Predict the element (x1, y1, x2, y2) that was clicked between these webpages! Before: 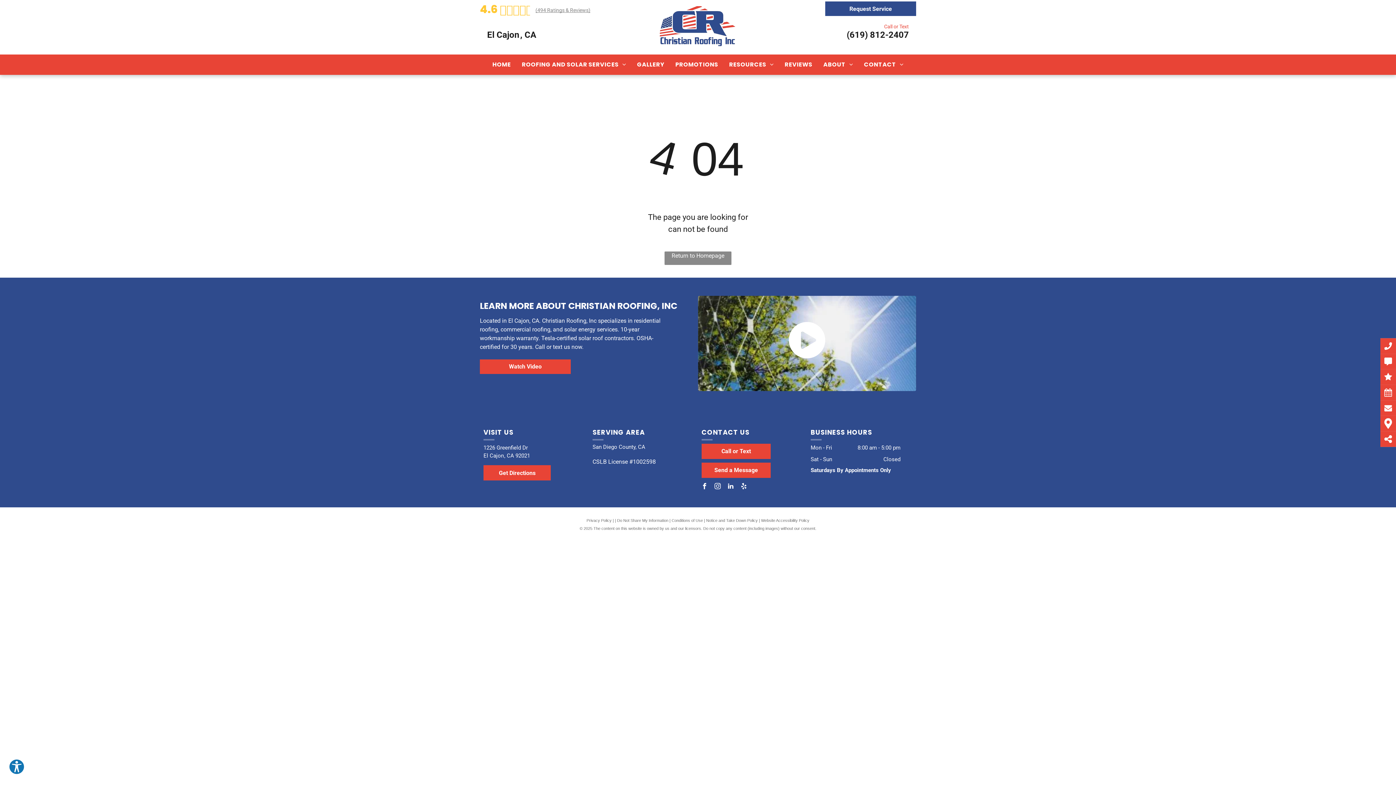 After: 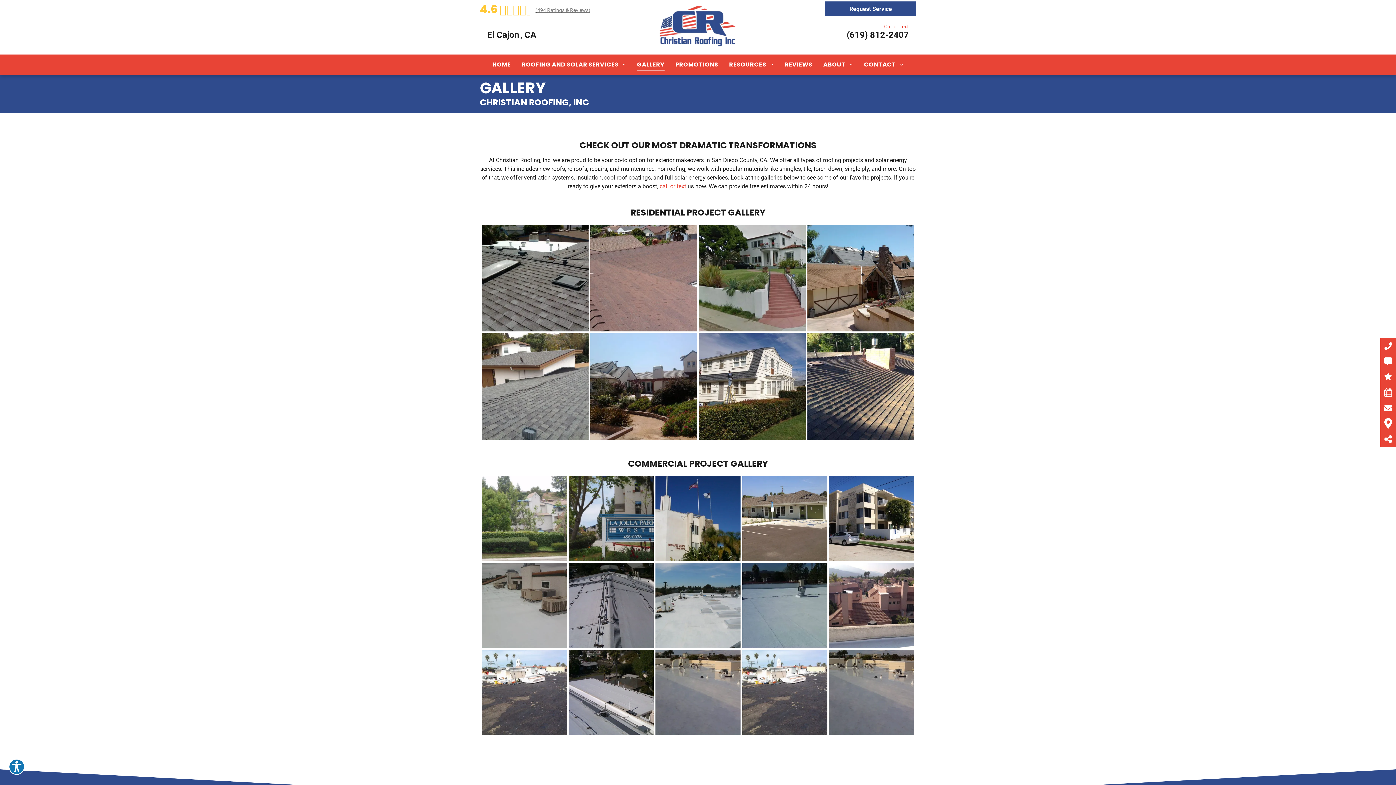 Action: bbox: (631, 58, 670, 70) label: GALLERY